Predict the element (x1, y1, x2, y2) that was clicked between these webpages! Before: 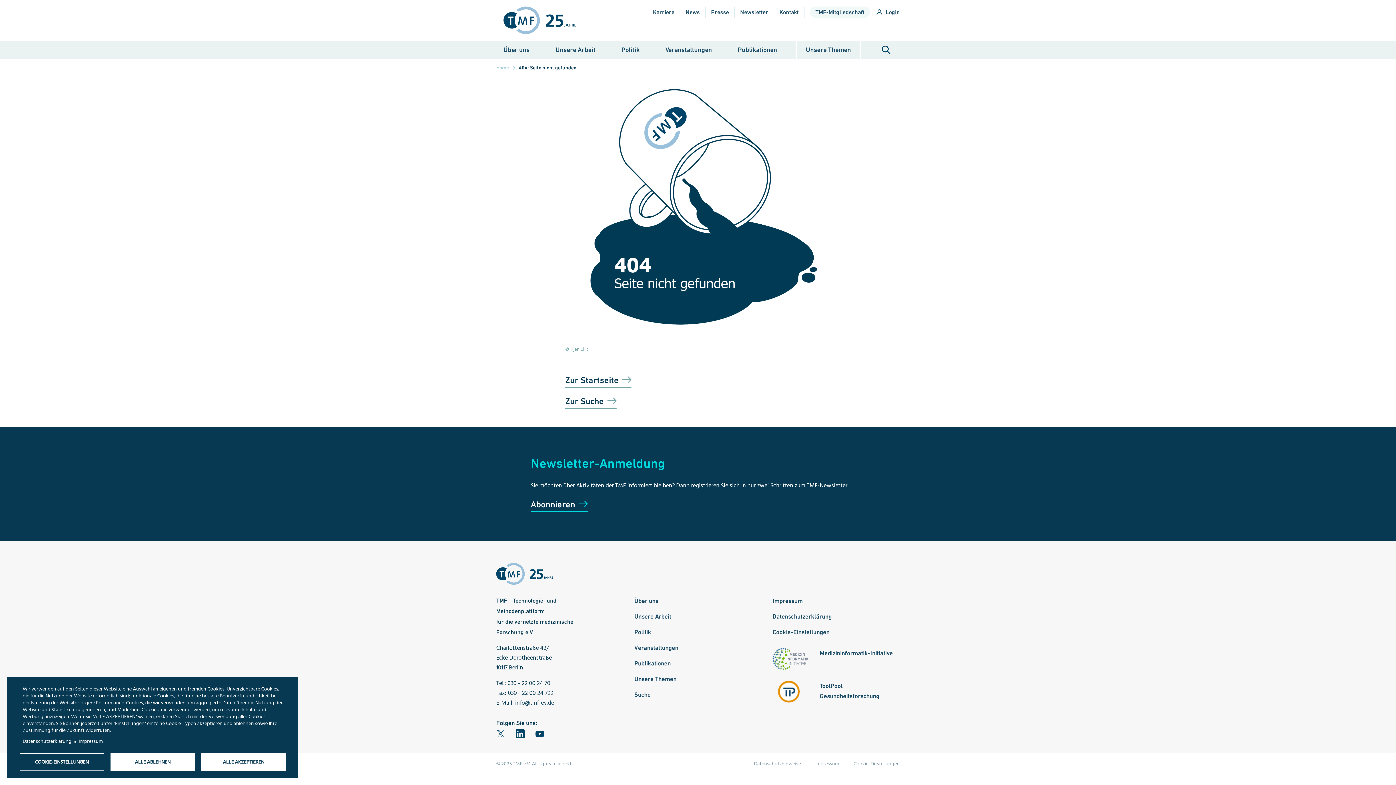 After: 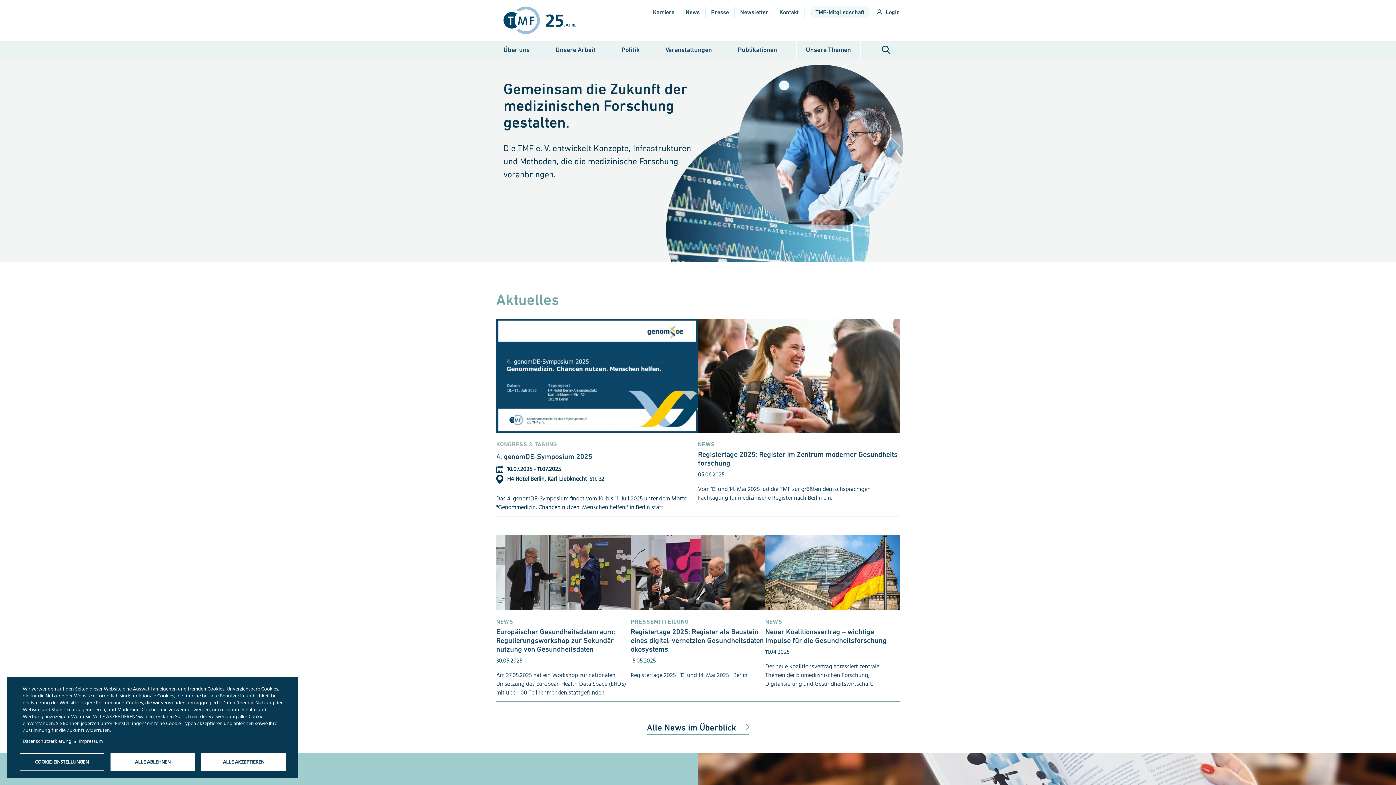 Action: bbox: (496, 6, 582, 34)